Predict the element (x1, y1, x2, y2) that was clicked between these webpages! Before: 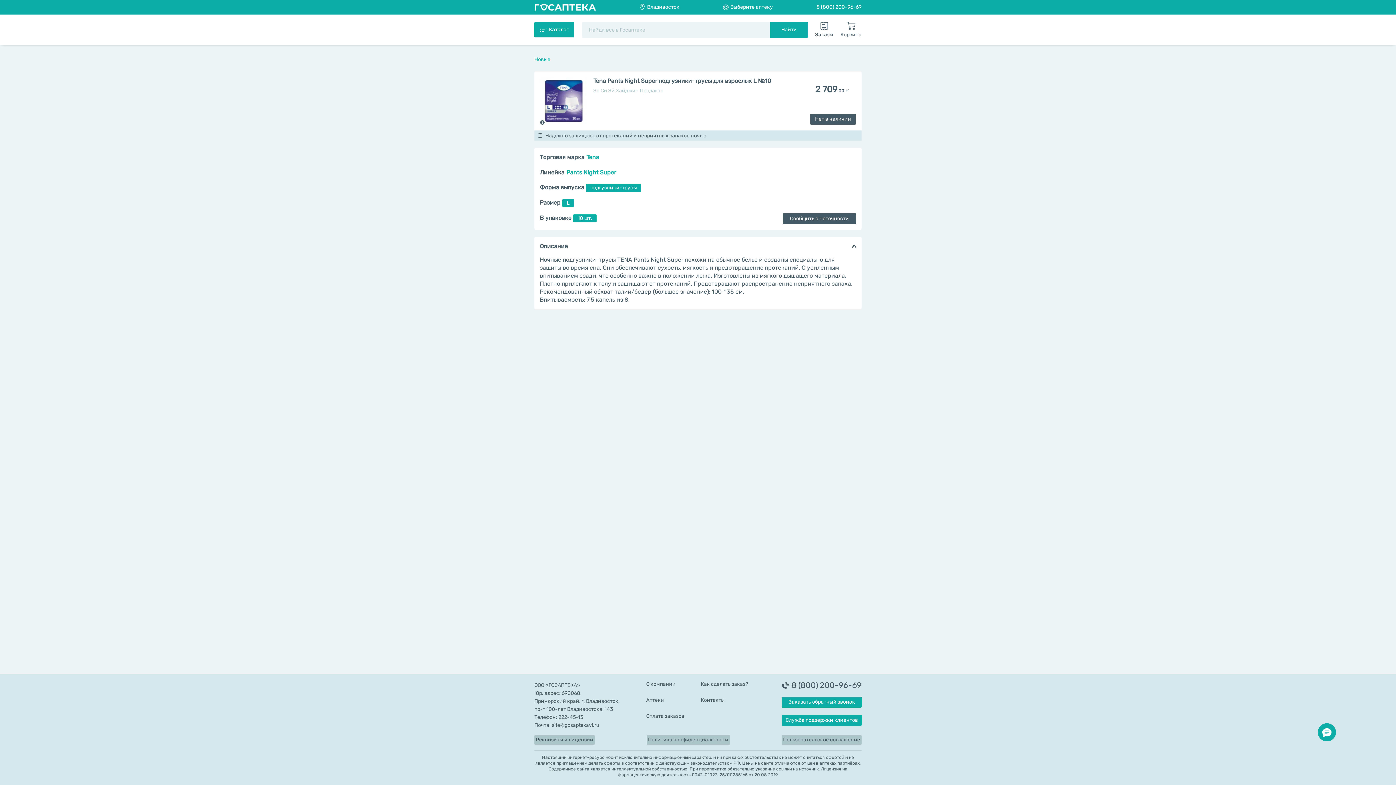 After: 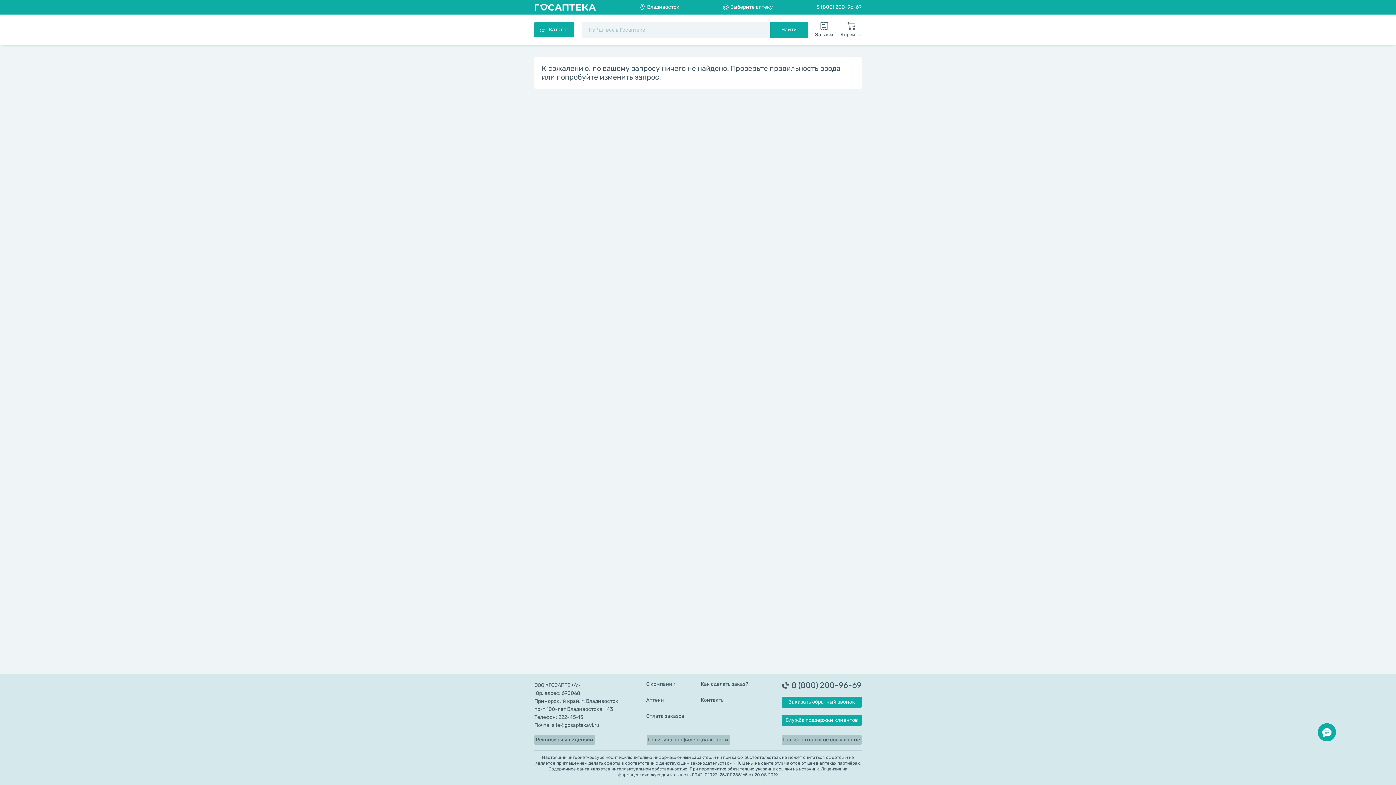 Action: label: Pants Night Super bbox: (566, 169, 616, 176)